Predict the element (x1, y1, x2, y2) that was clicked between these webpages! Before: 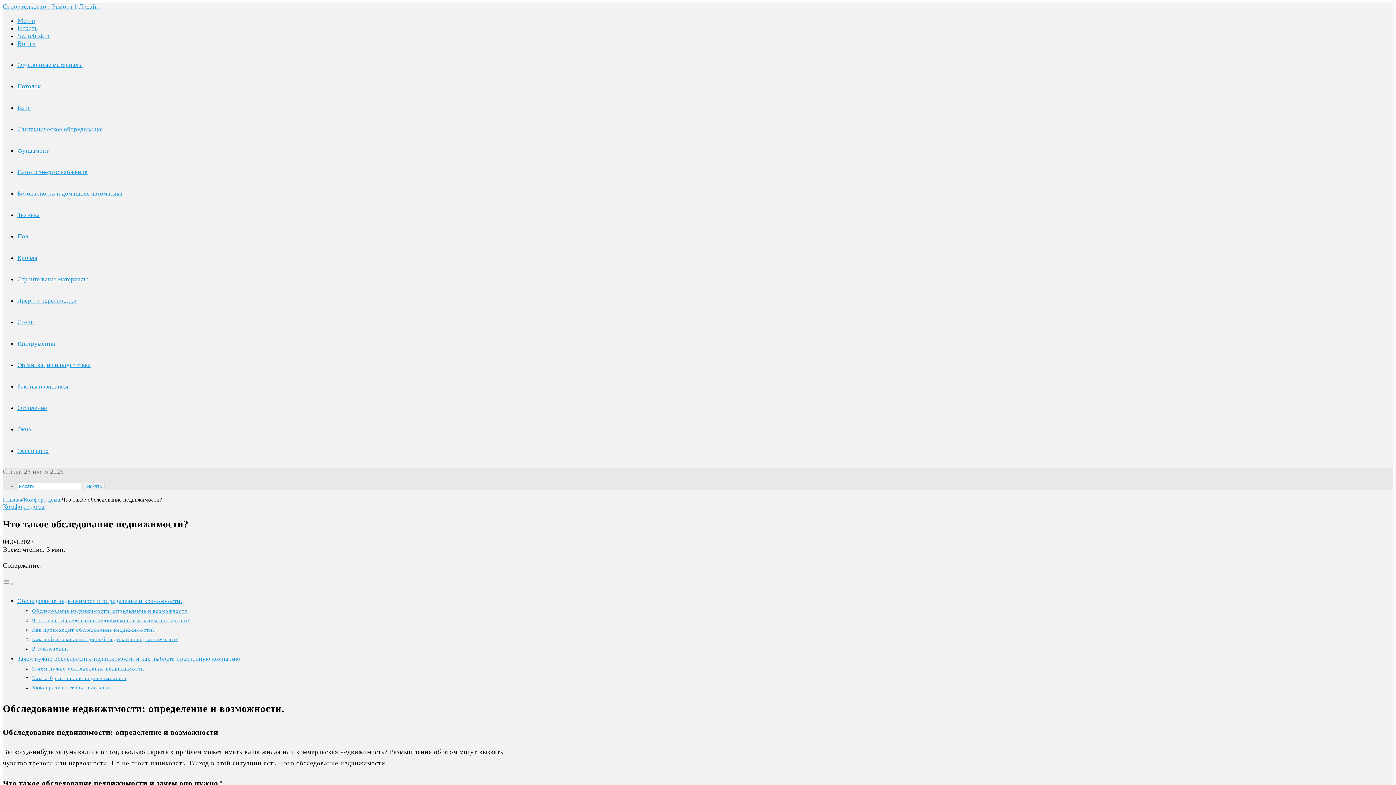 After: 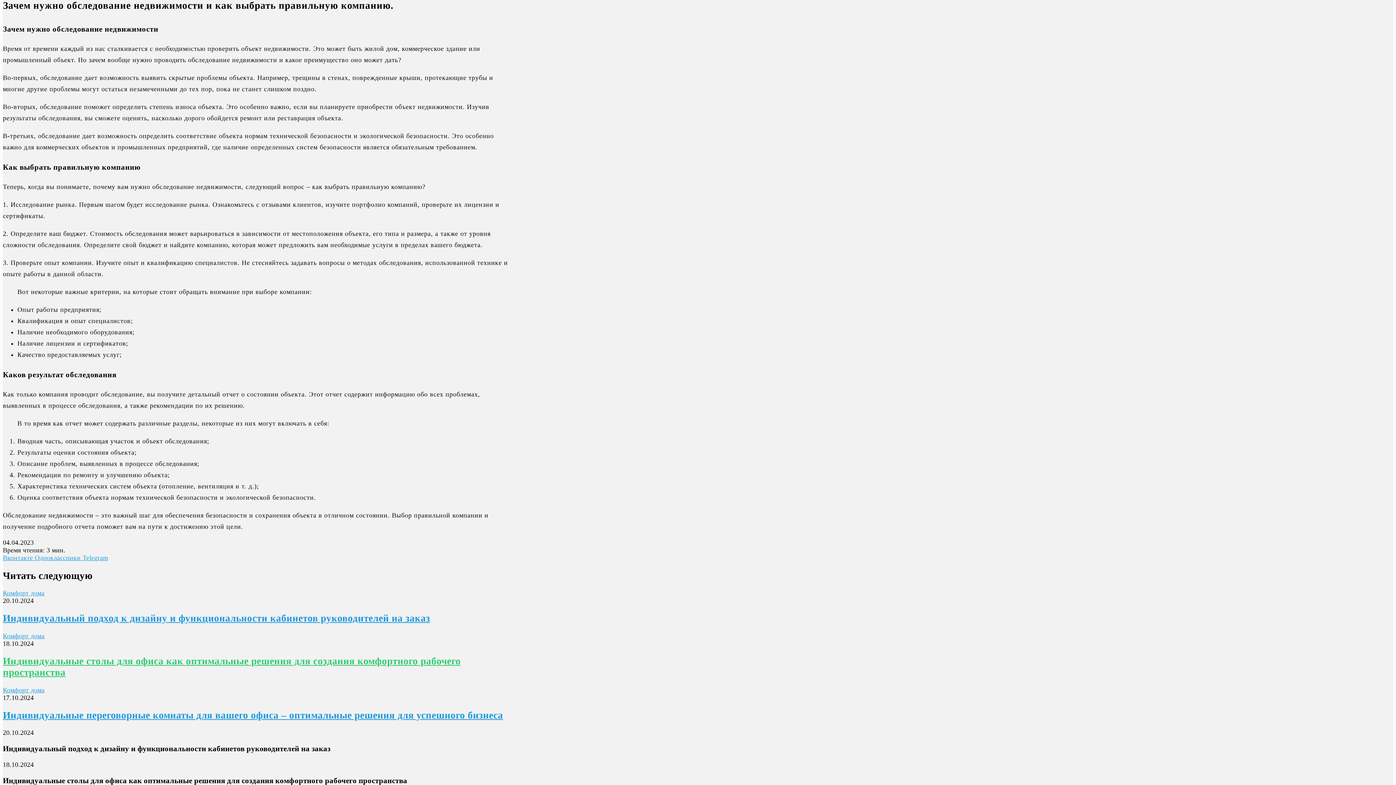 Action: label: Зачем нужно обследование недвижимости и как выбрать правильную компанию. bbox: (17, 655, 242, 662)